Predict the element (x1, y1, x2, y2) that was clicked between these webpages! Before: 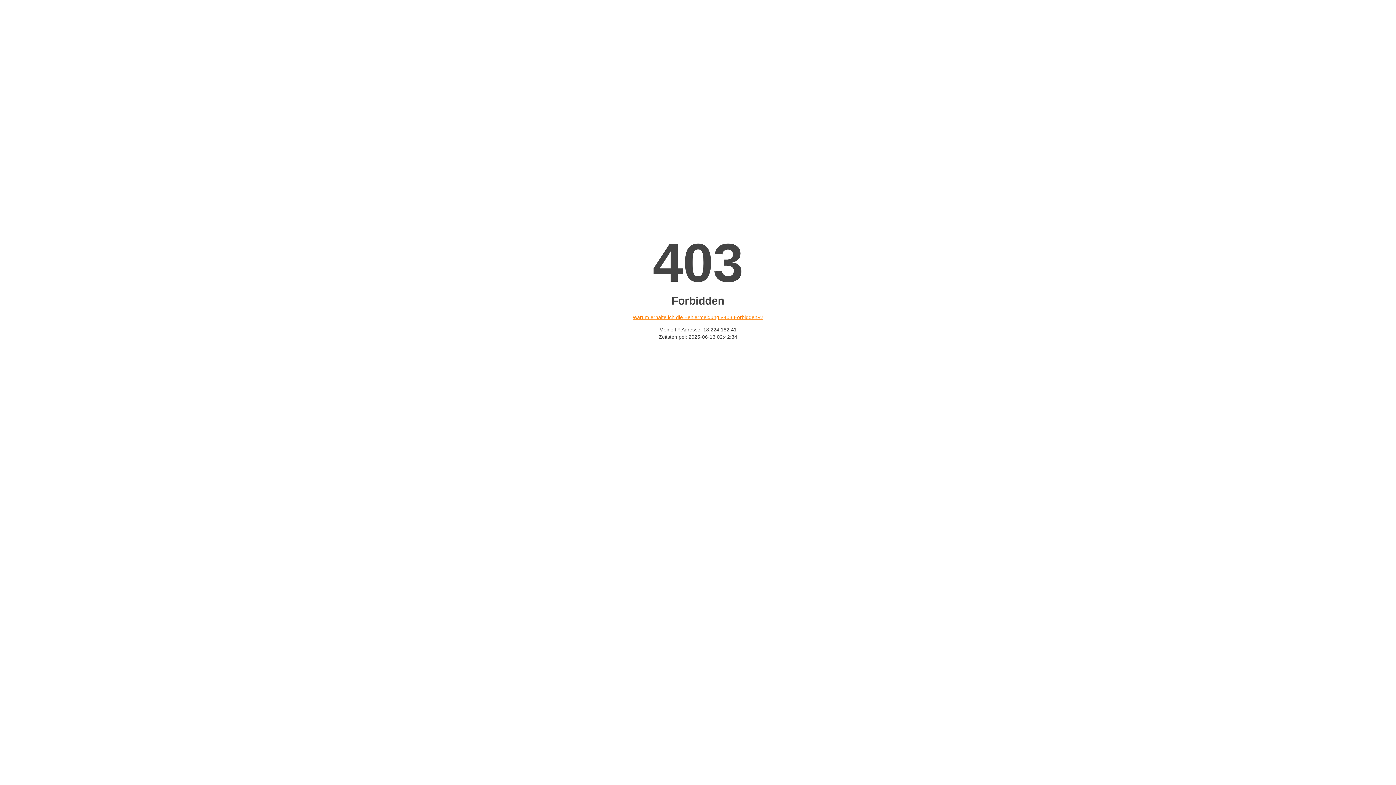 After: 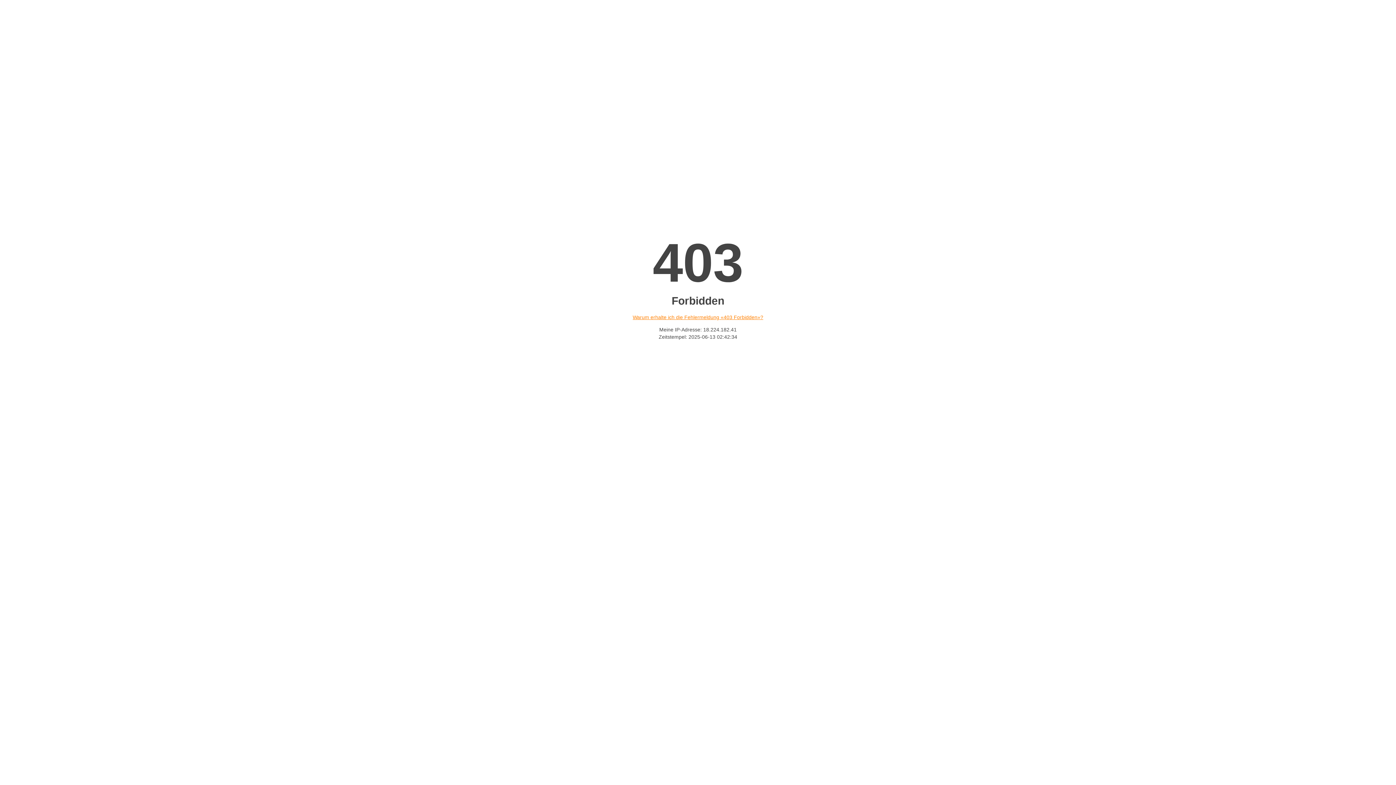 Action: bbox: (632, 314, 763, 320) label: Warum erhalte ich die Fehlermeldung «403 Forbidden»?